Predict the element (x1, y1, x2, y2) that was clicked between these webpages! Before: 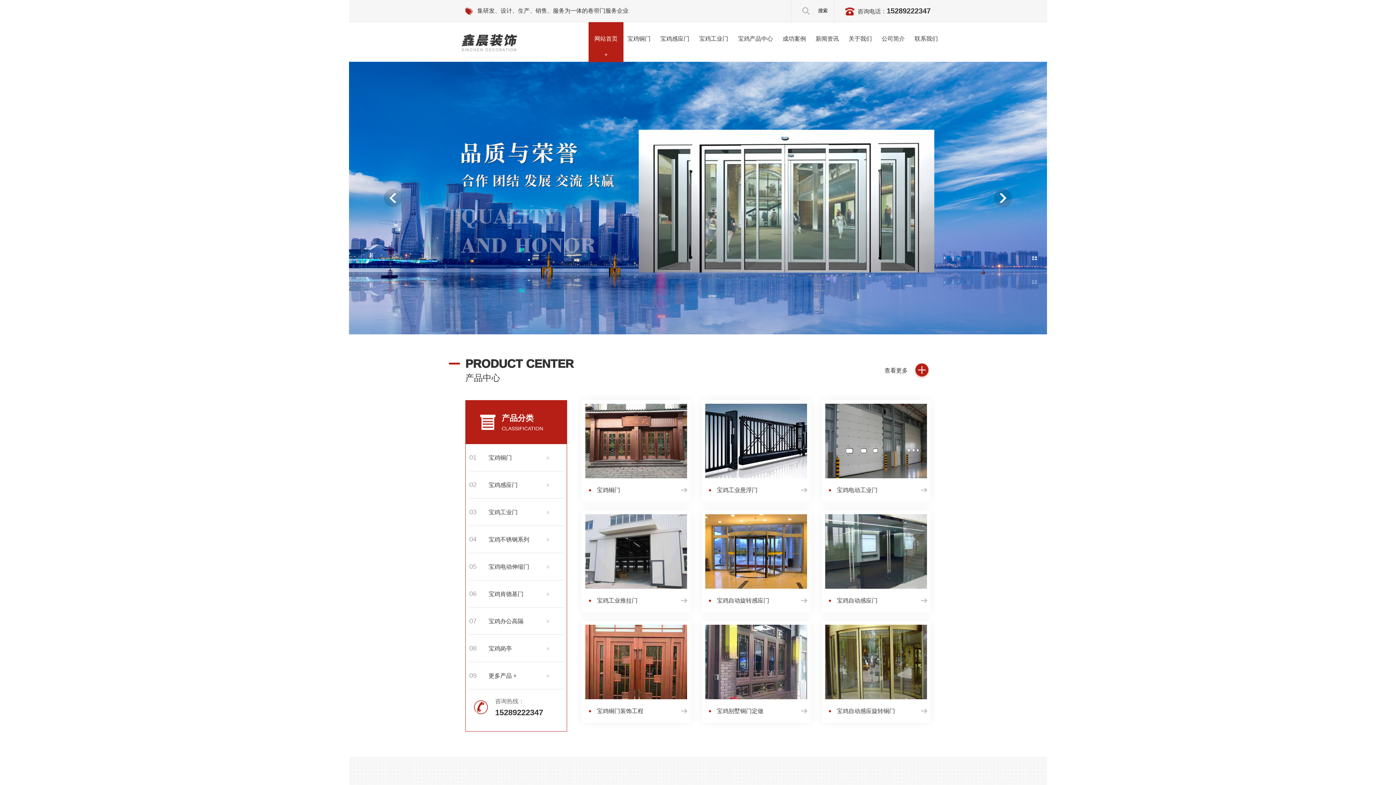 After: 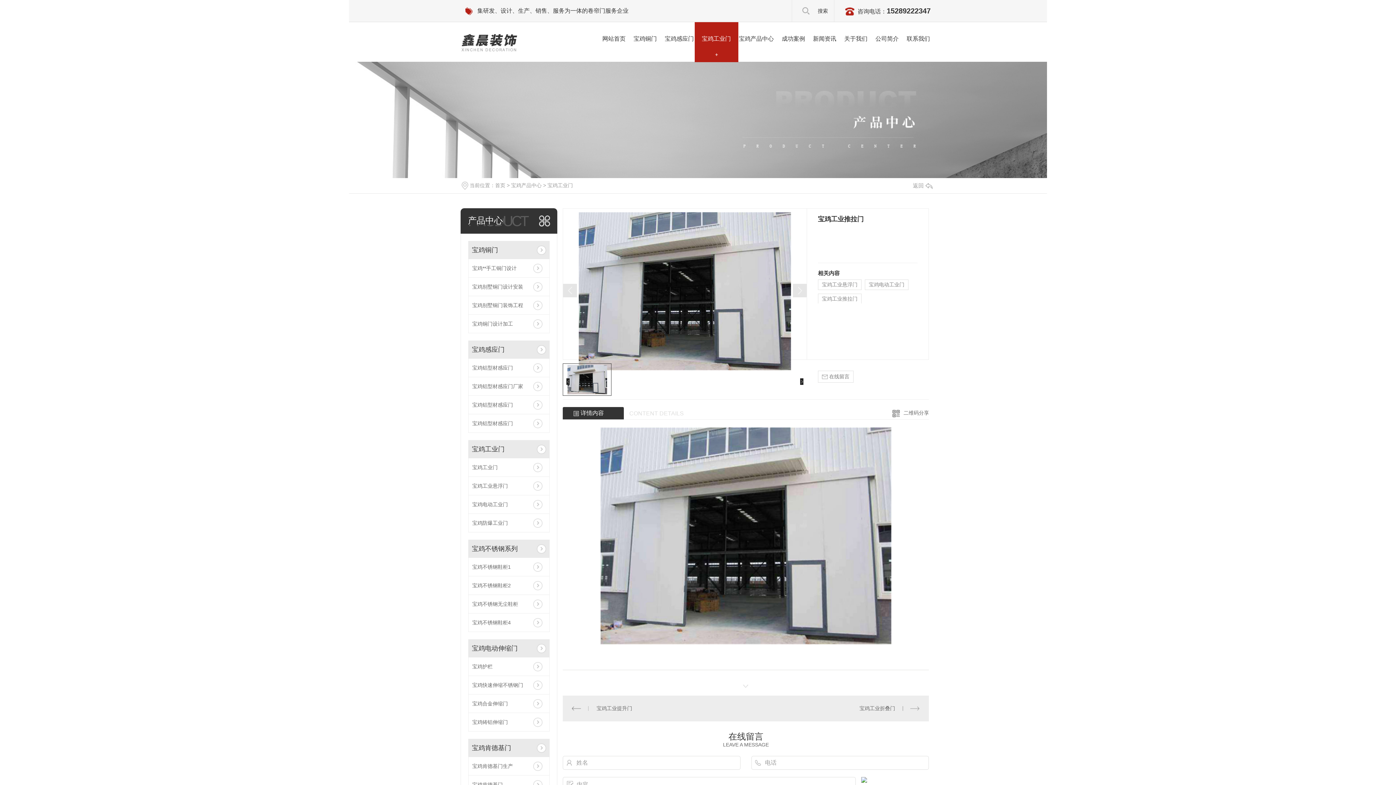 Action: bbox: (585, 514, 687, 589)